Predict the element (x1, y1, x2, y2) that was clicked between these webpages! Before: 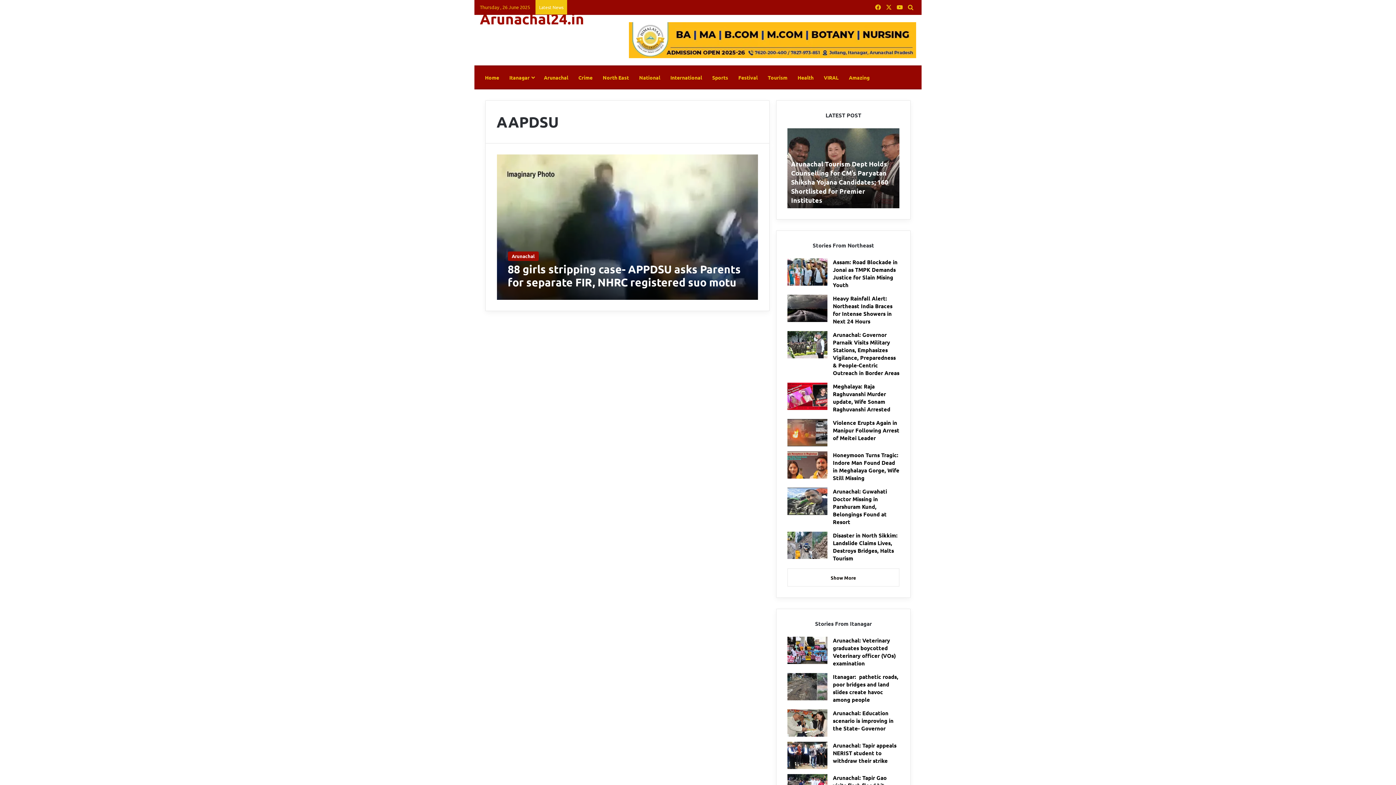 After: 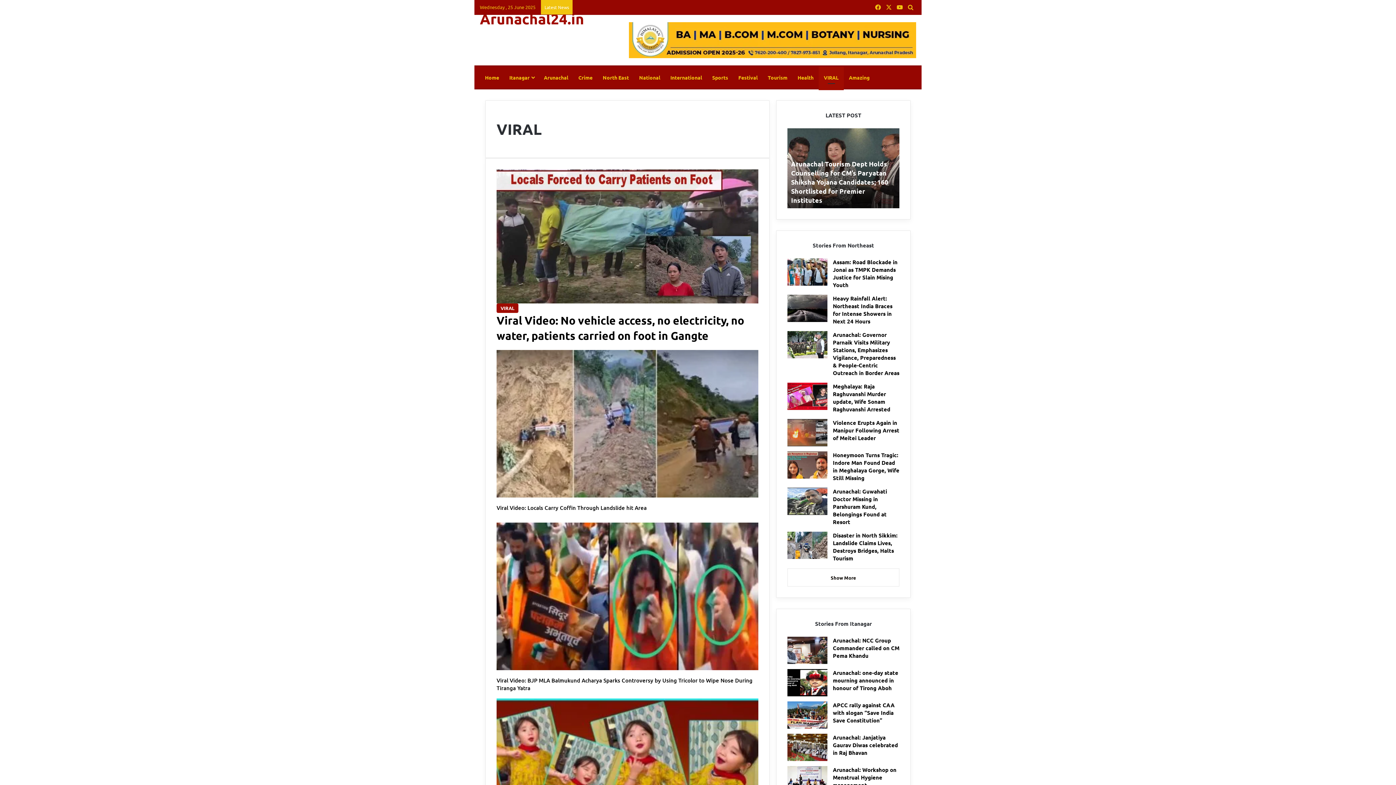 Action: label: VIRAL bbox: (818, 66, 844, 88)